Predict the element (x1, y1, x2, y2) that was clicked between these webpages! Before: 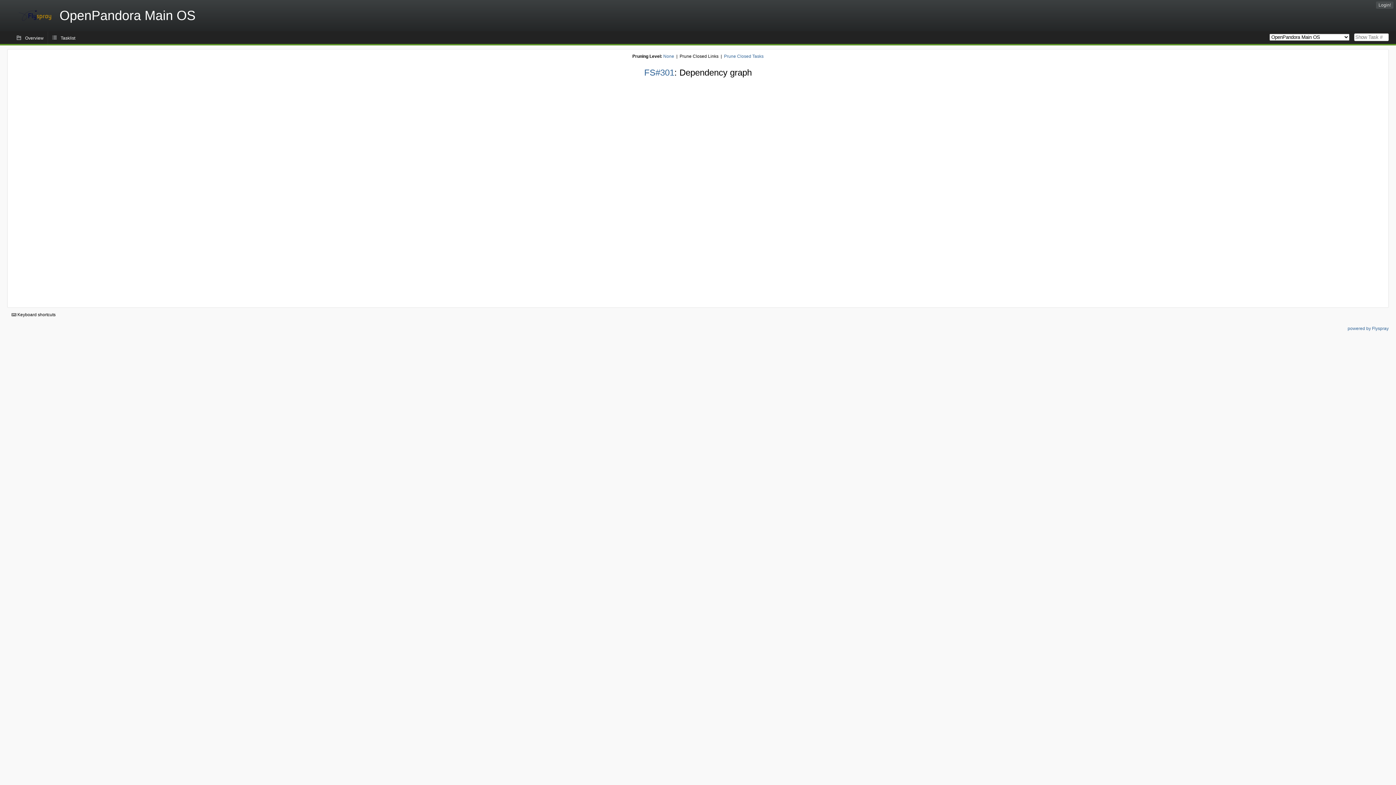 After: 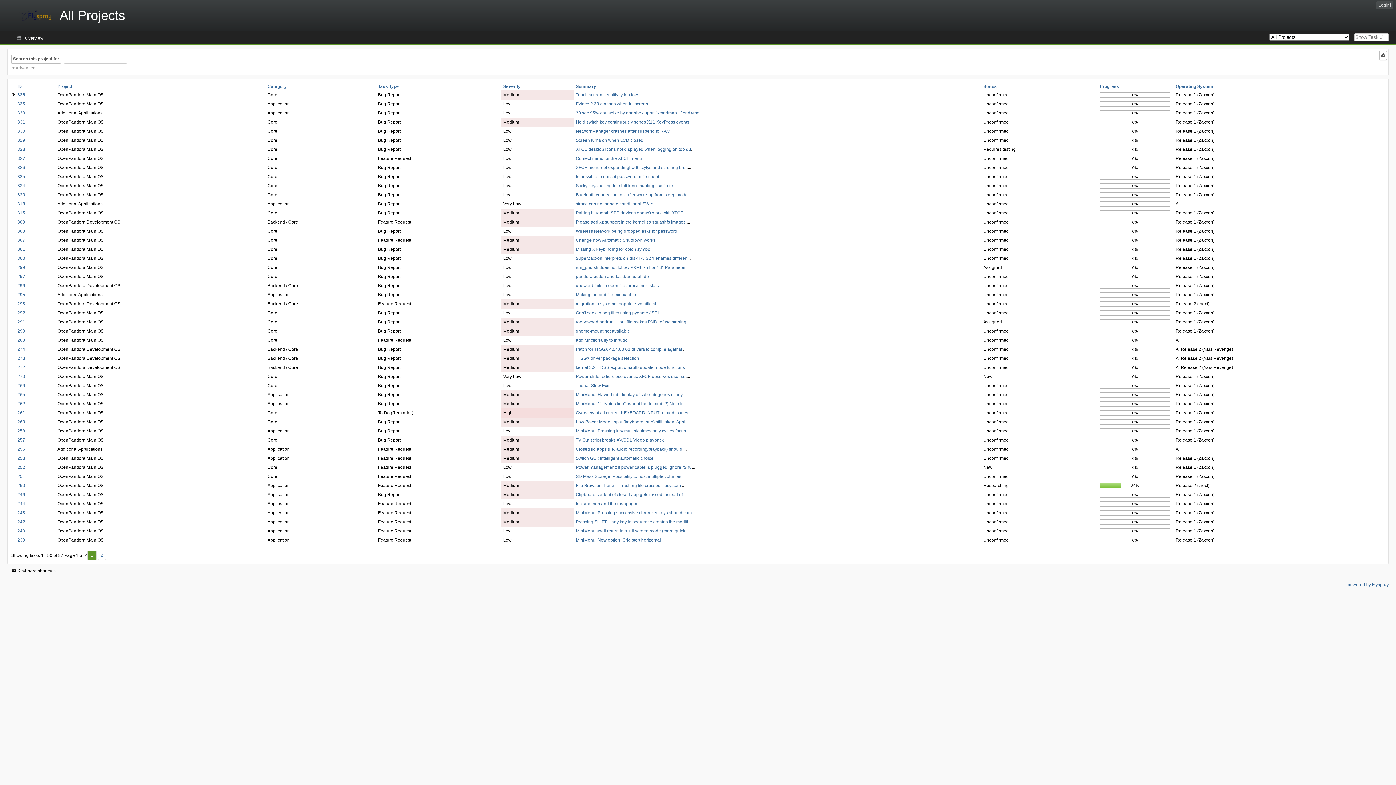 Action: label: OpenPandora Main OS bbox: (0, 0, 213, 31)